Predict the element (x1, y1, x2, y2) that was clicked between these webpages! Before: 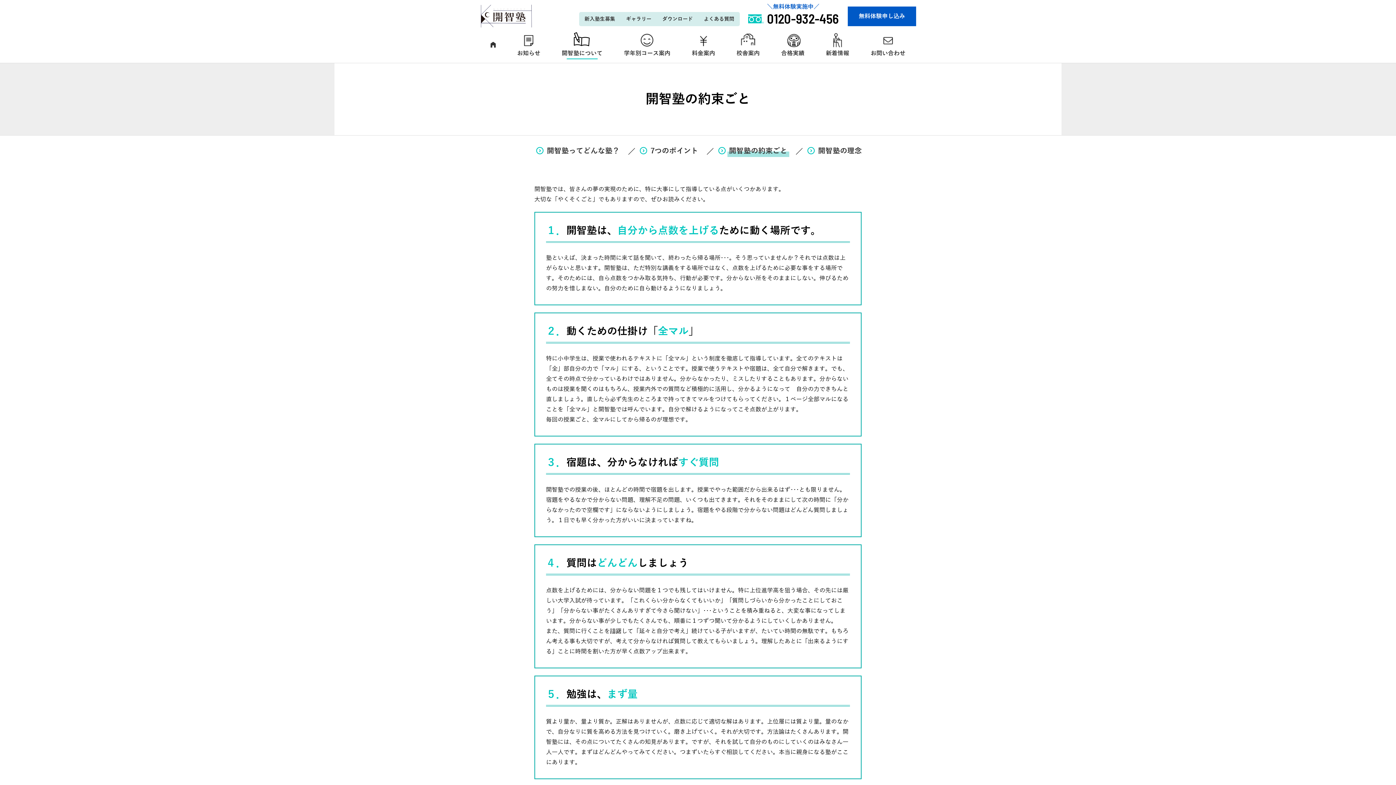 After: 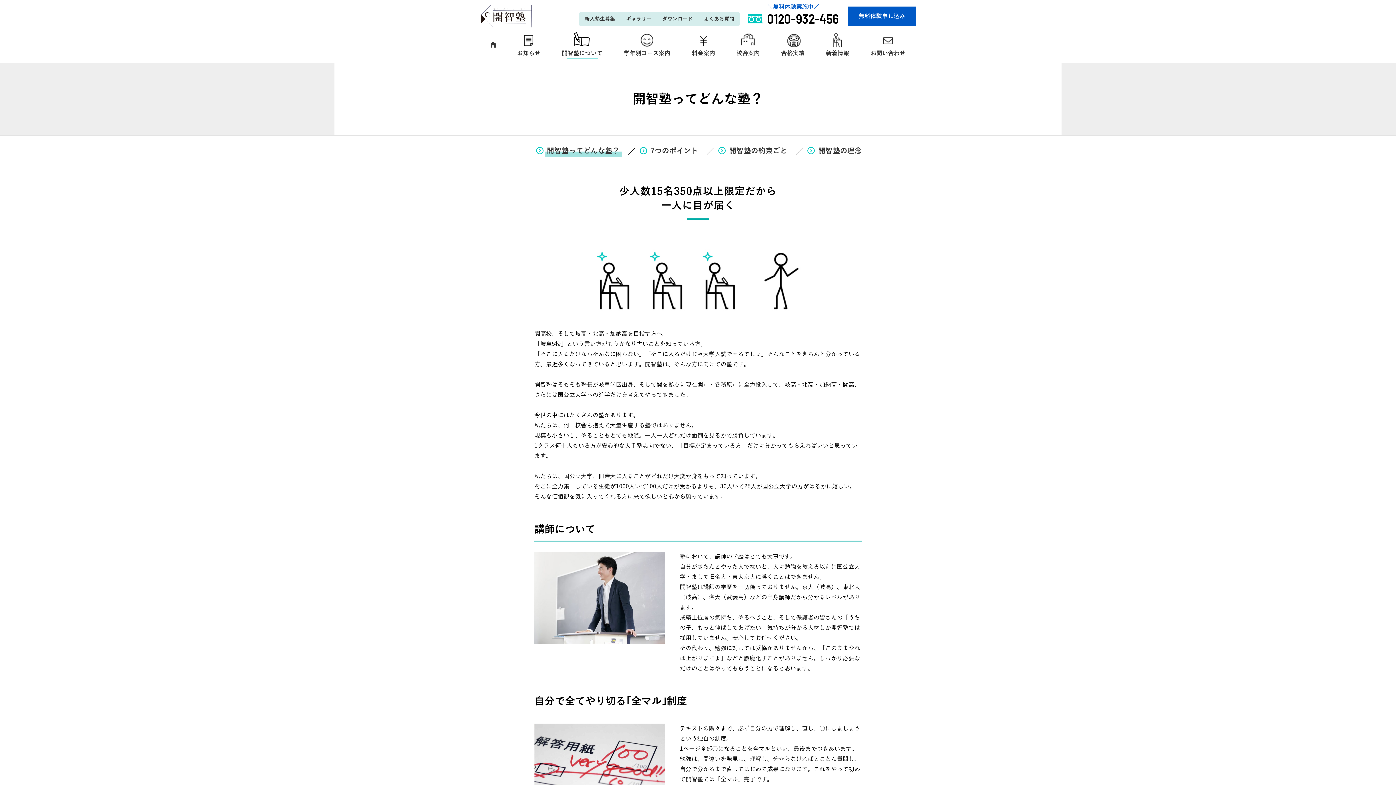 Action: label: 開智塾について bbox: (551, 32, 613, 57)